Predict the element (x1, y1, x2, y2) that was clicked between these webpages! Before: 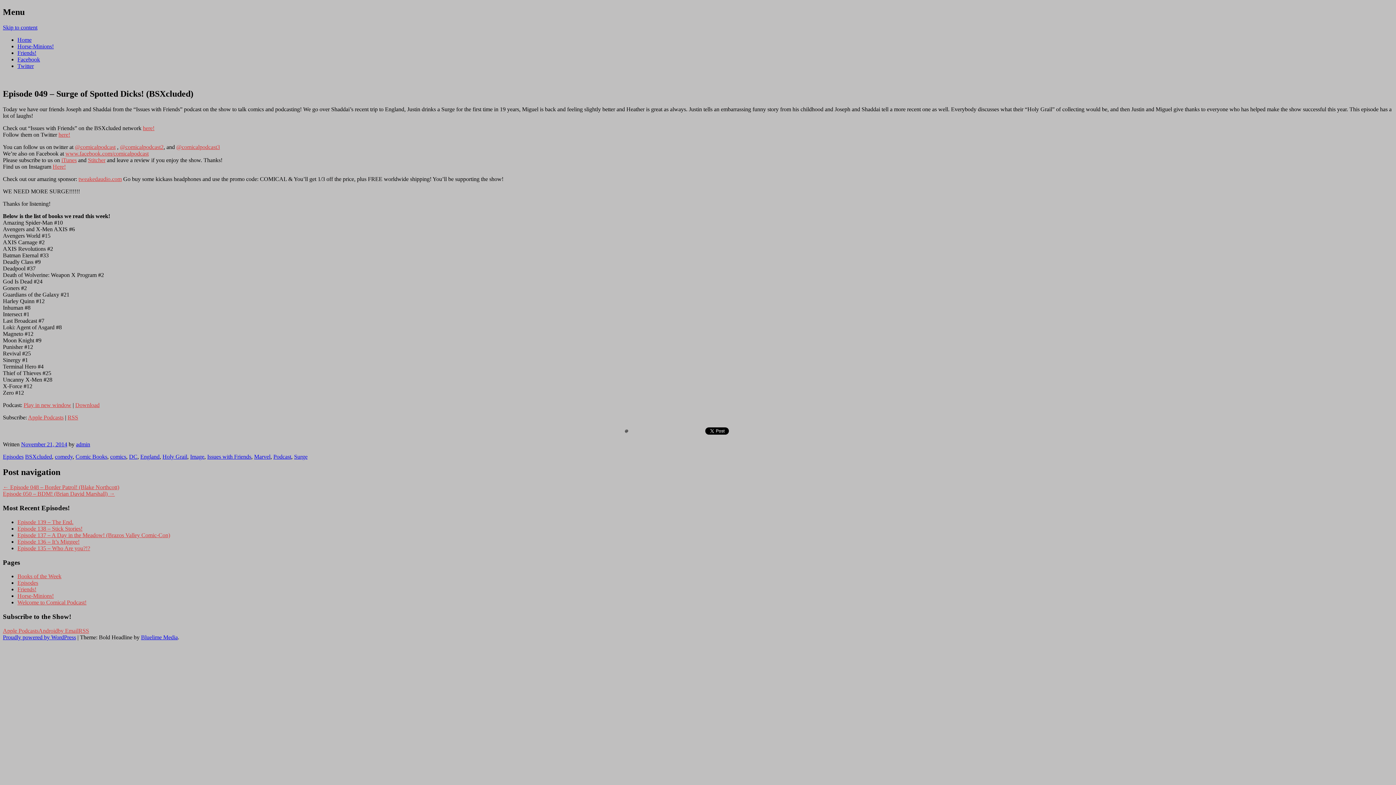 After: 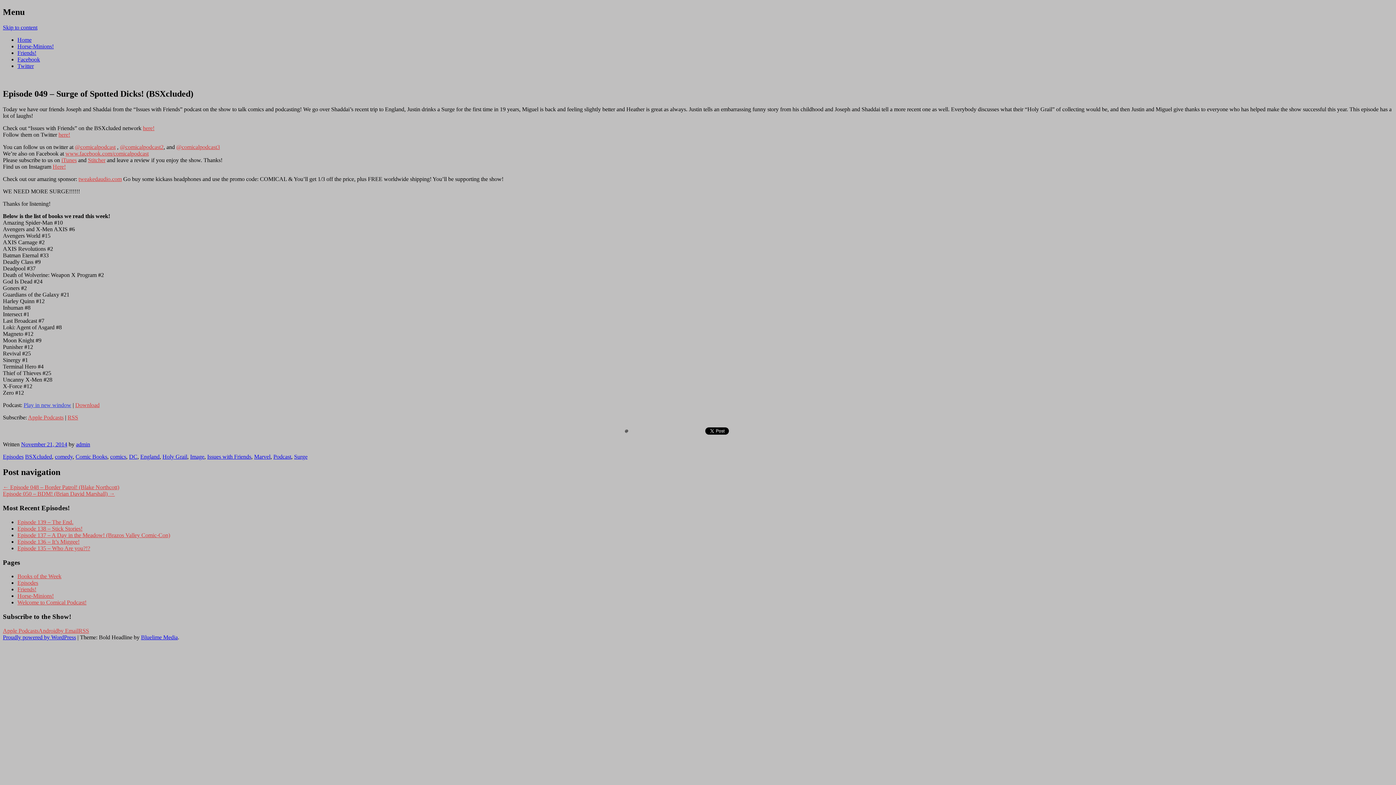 Action: label: Play in new window bbox: (23, 402, 71, 408)